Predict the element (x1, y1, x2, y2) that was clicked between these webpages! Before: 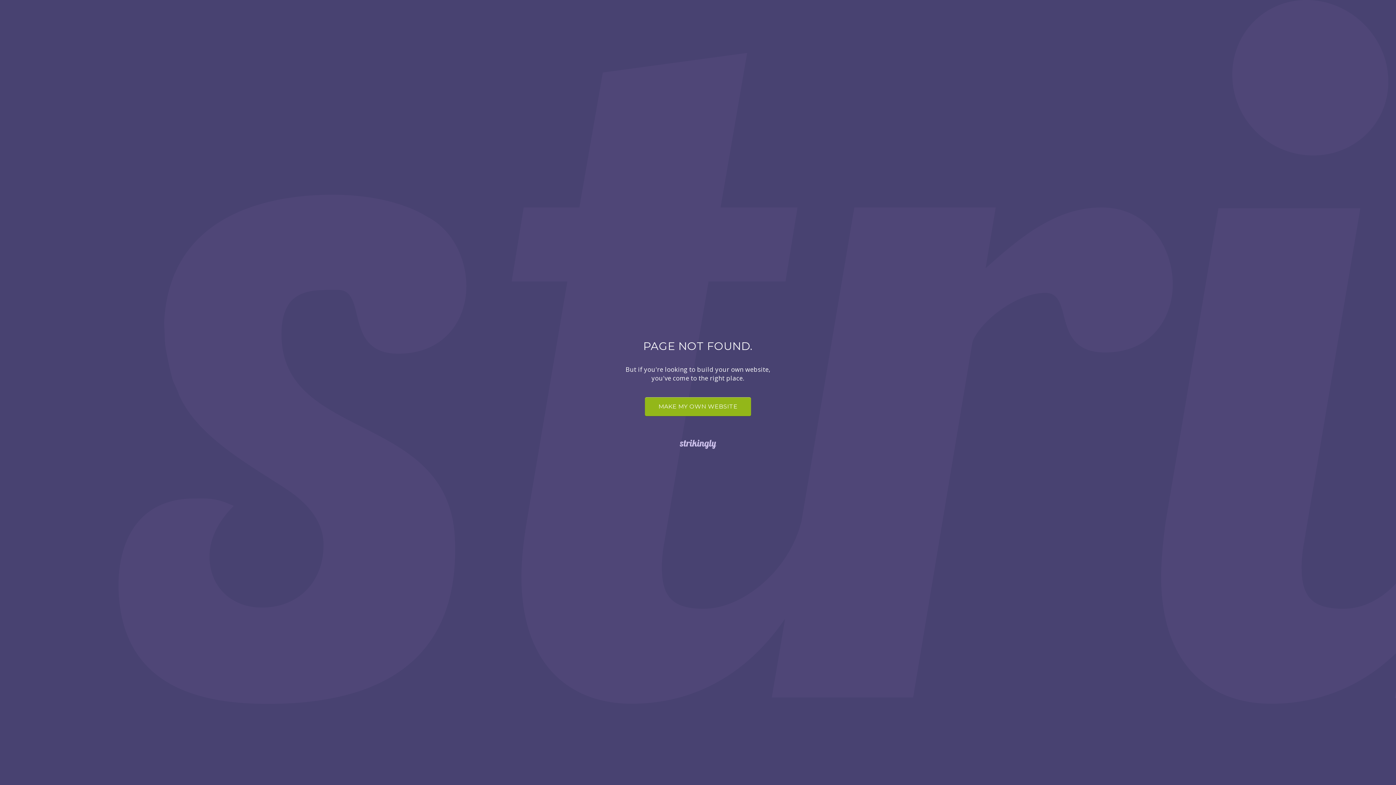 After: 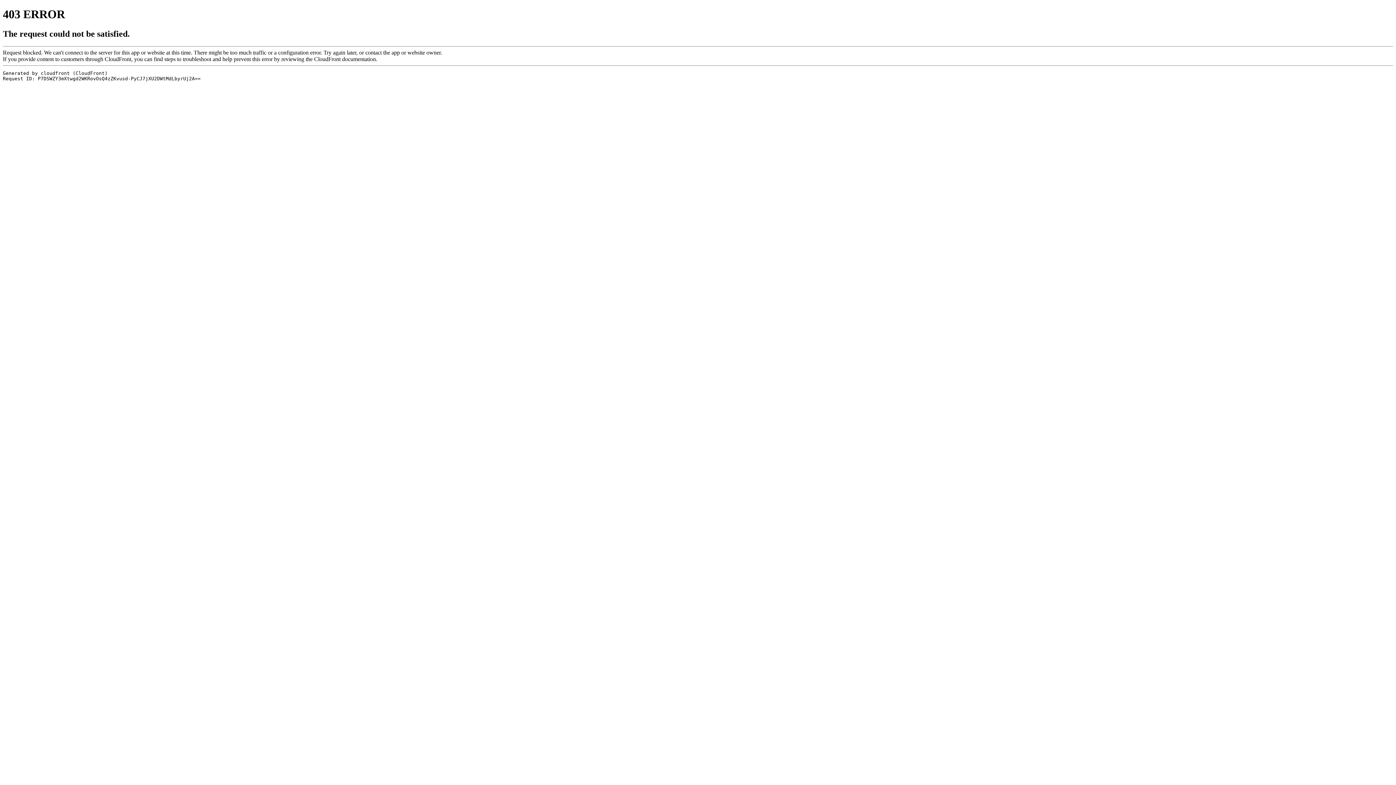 Action: bbox: (0, 438, 1396, 450)